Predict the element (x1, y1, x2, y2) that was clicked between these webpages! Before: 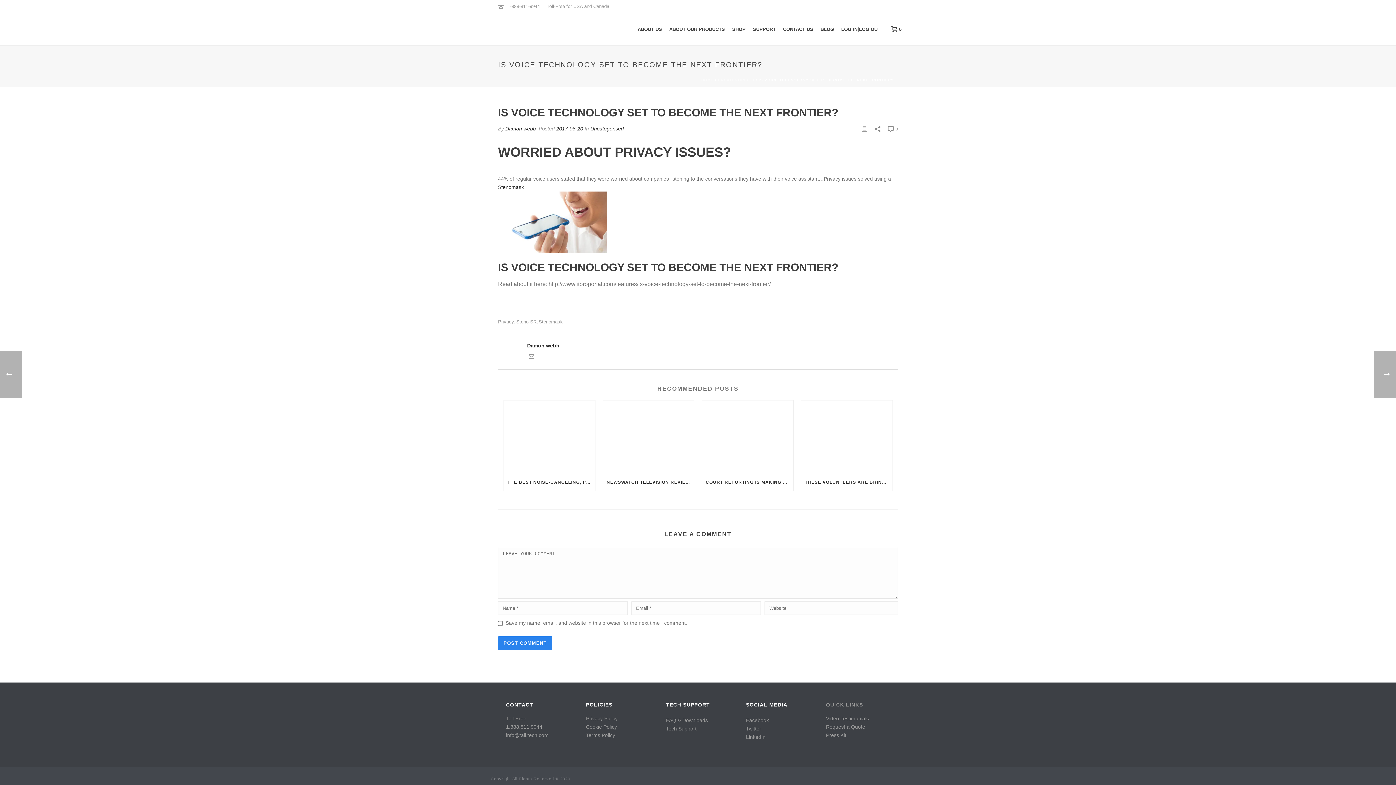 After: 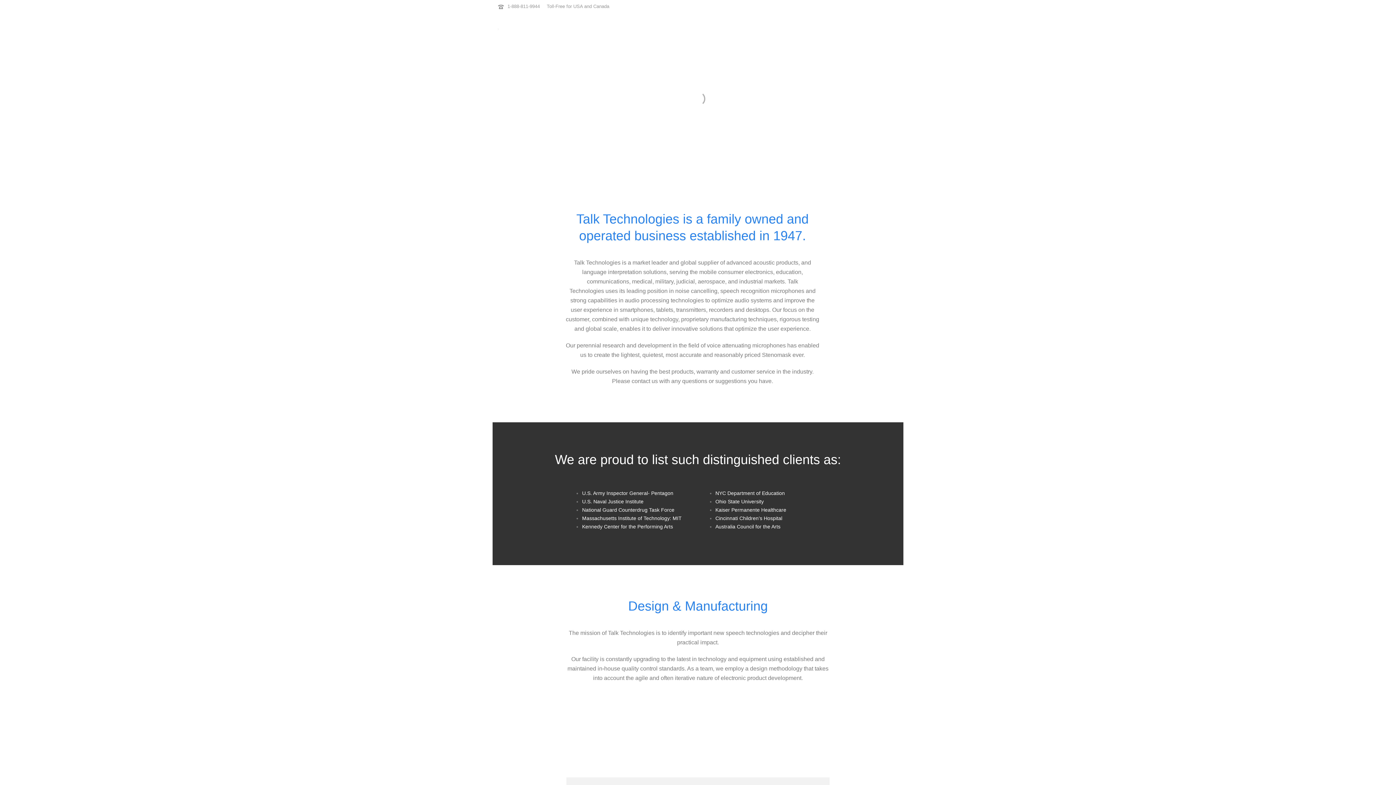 Action: label: ABOUT US bbox: (634, 25, 665, 33)